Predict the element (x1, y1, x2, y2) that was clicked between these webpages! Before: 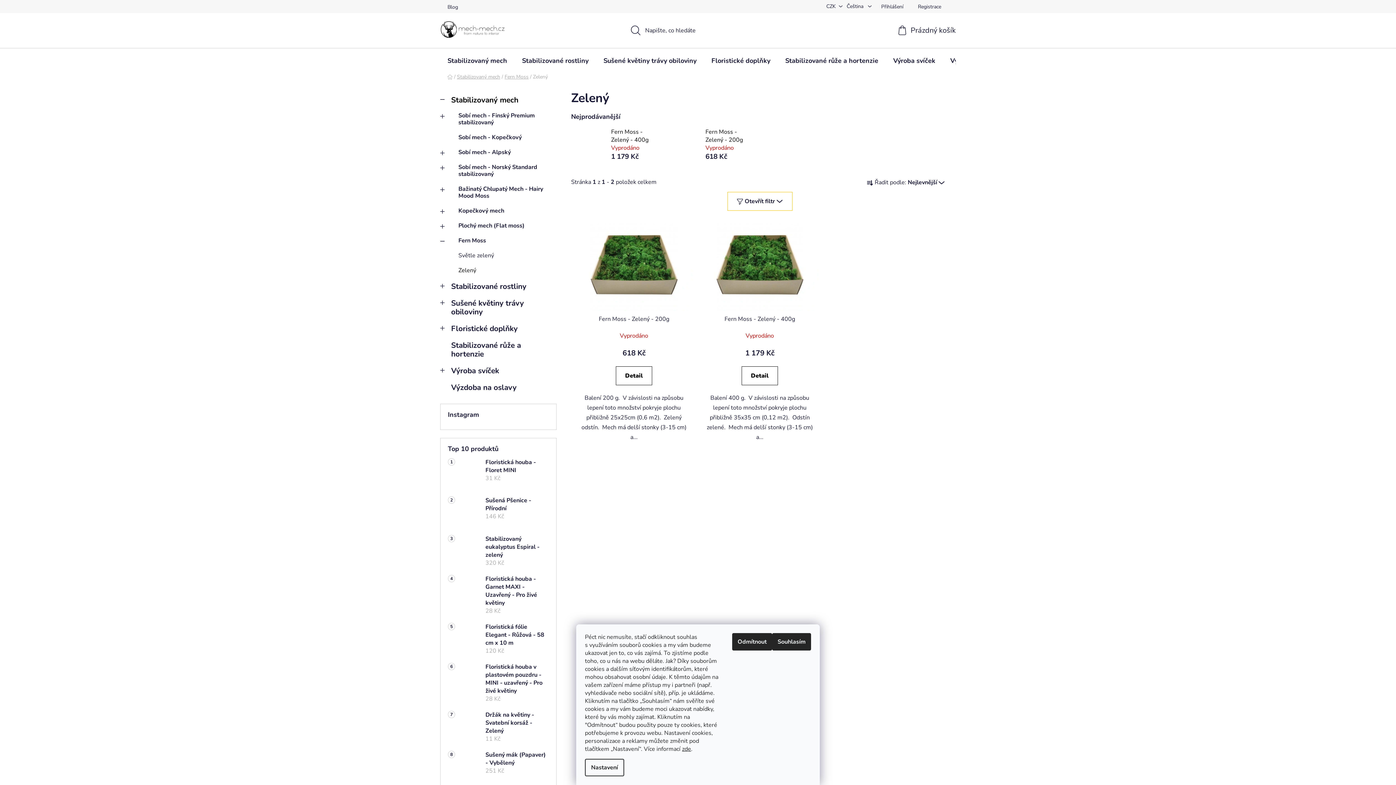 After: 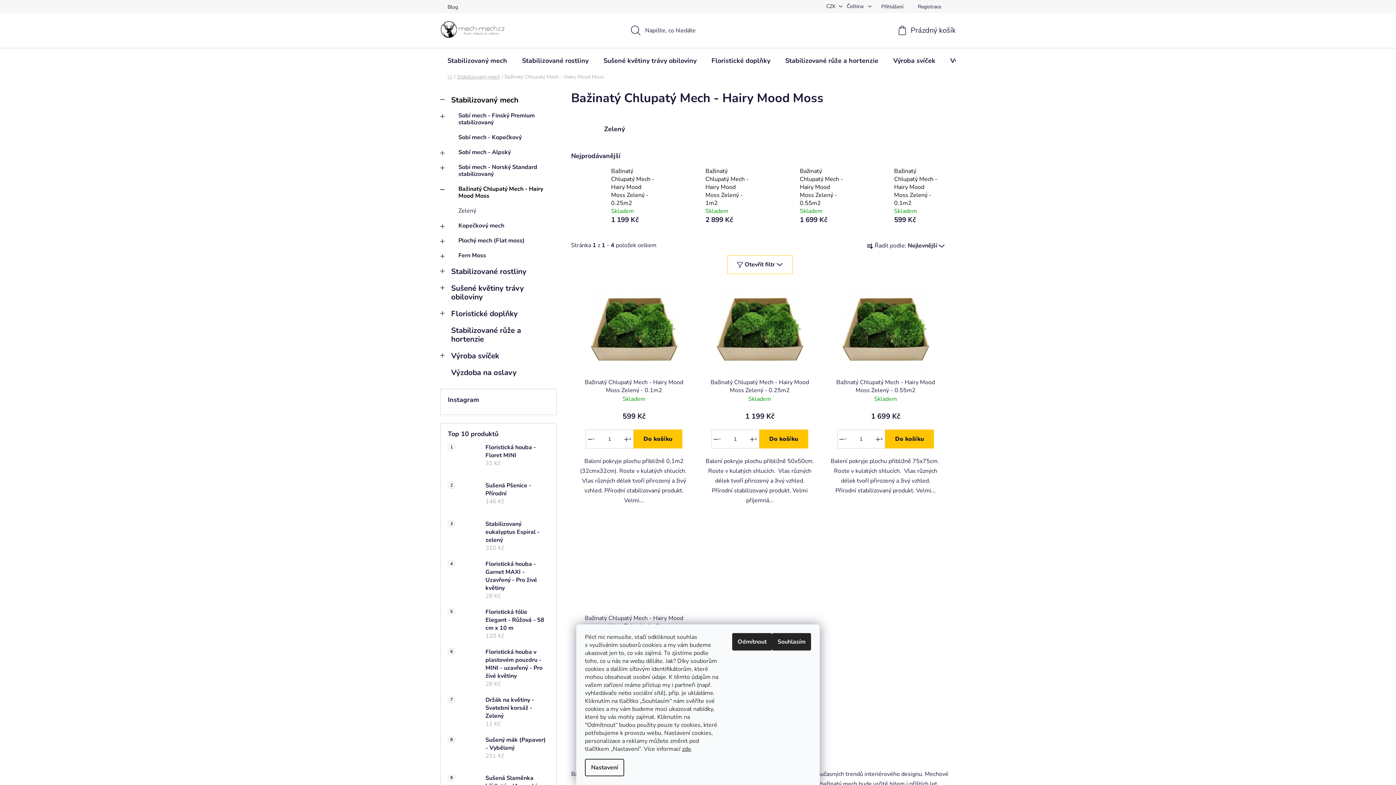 Action: bbox: (440, 181, 556, 203) label: Bažinatý Chlupatý Mech - Hairy Mood Moss
 